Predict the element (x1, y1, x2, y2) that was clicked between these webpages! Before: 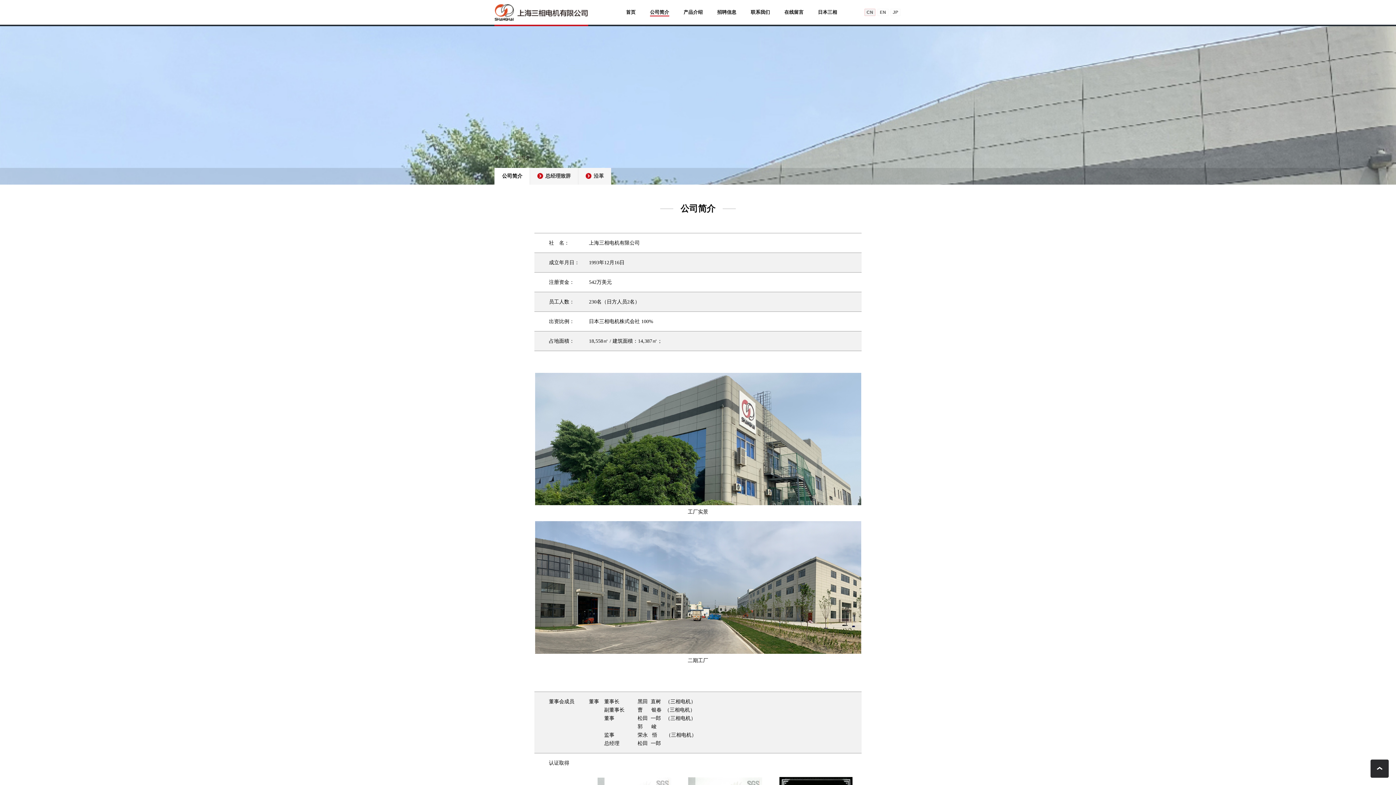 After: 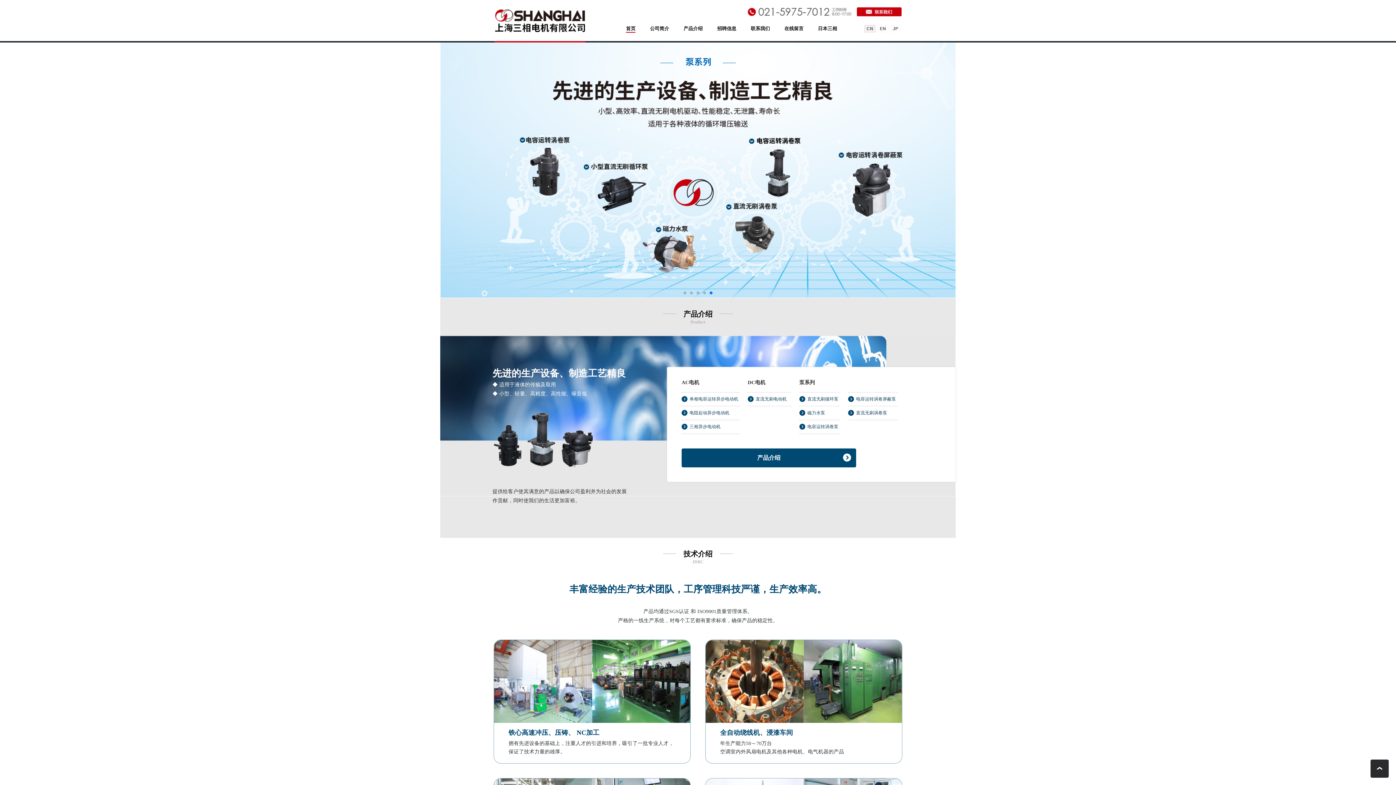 Action: bbox: (494, 4, 604, 13)